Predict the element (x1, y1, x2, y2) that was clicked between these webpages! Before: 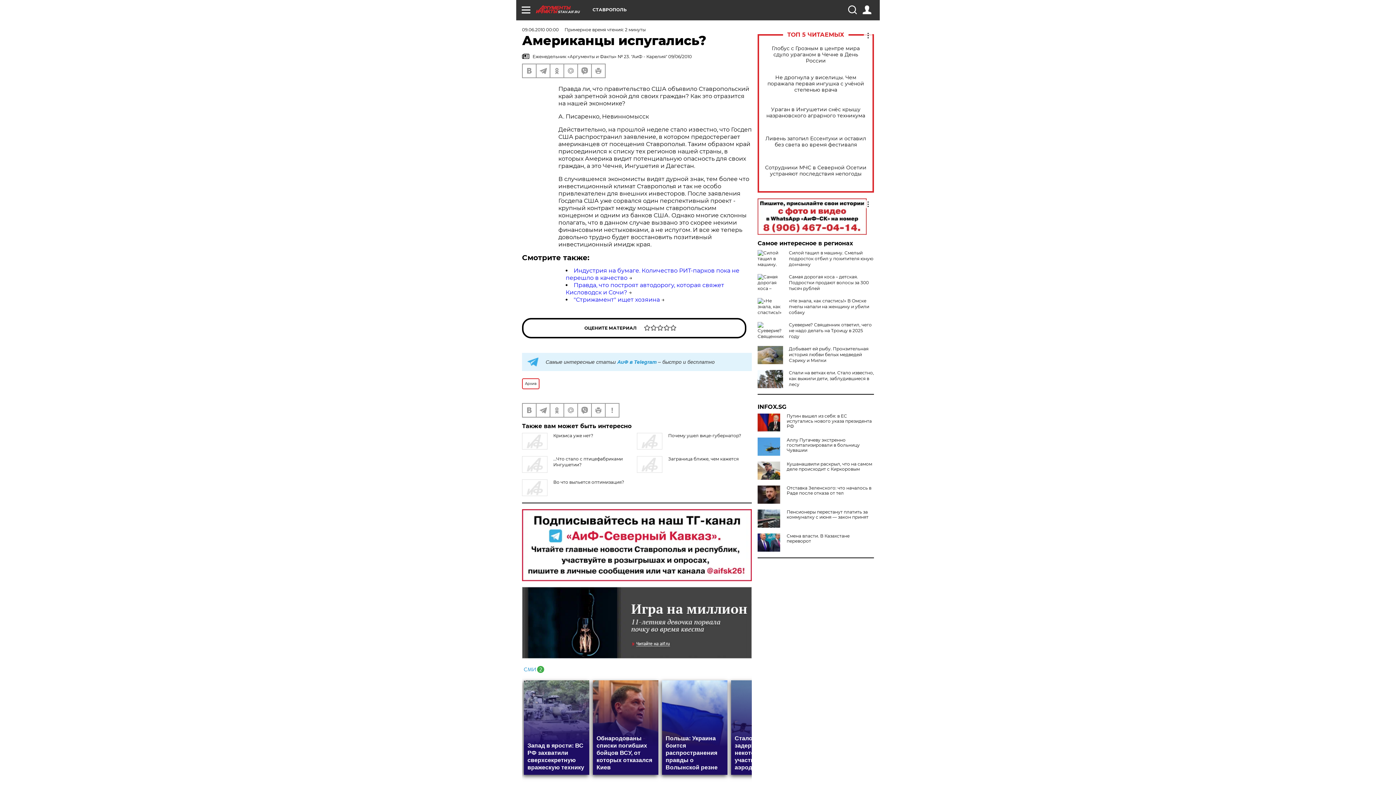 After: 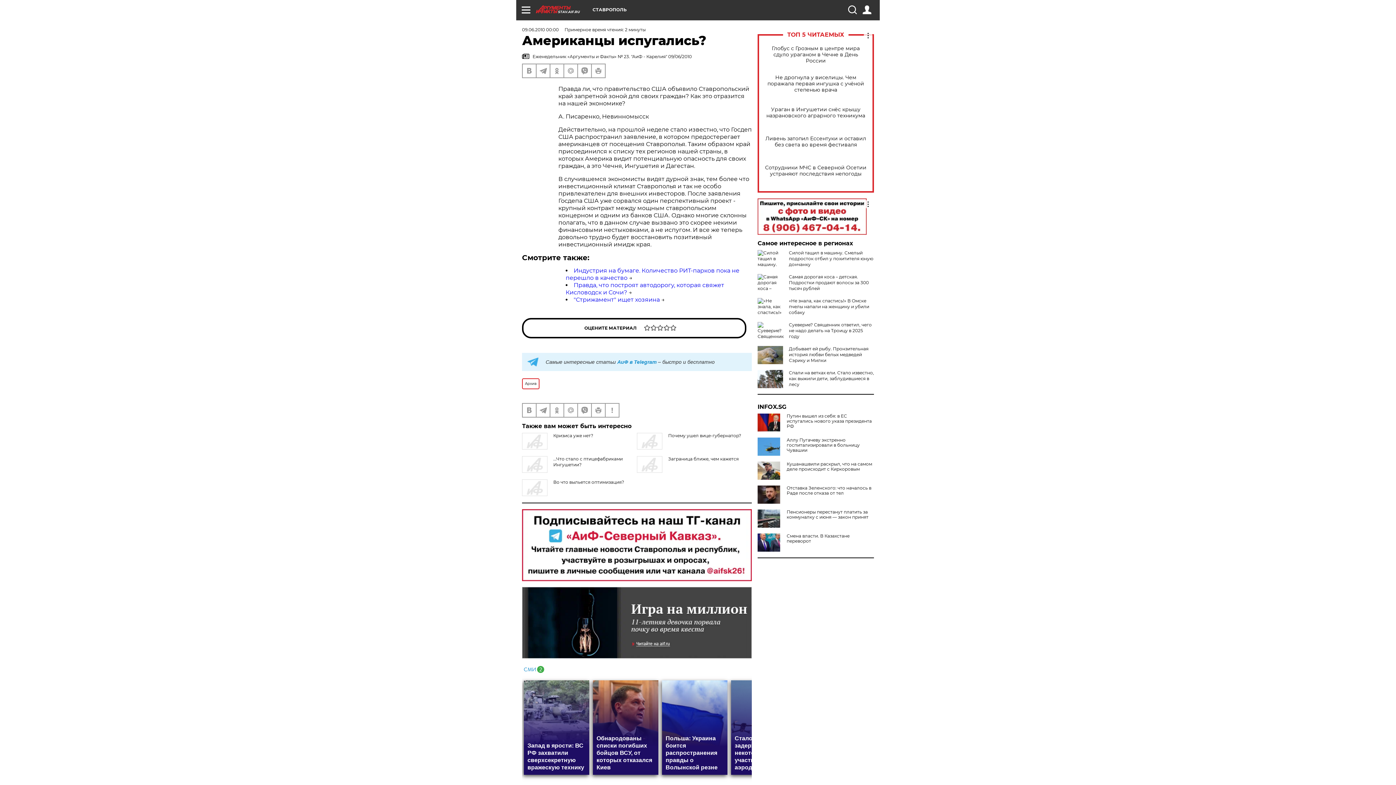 Action: bbox: (522, 665, 544, 672)